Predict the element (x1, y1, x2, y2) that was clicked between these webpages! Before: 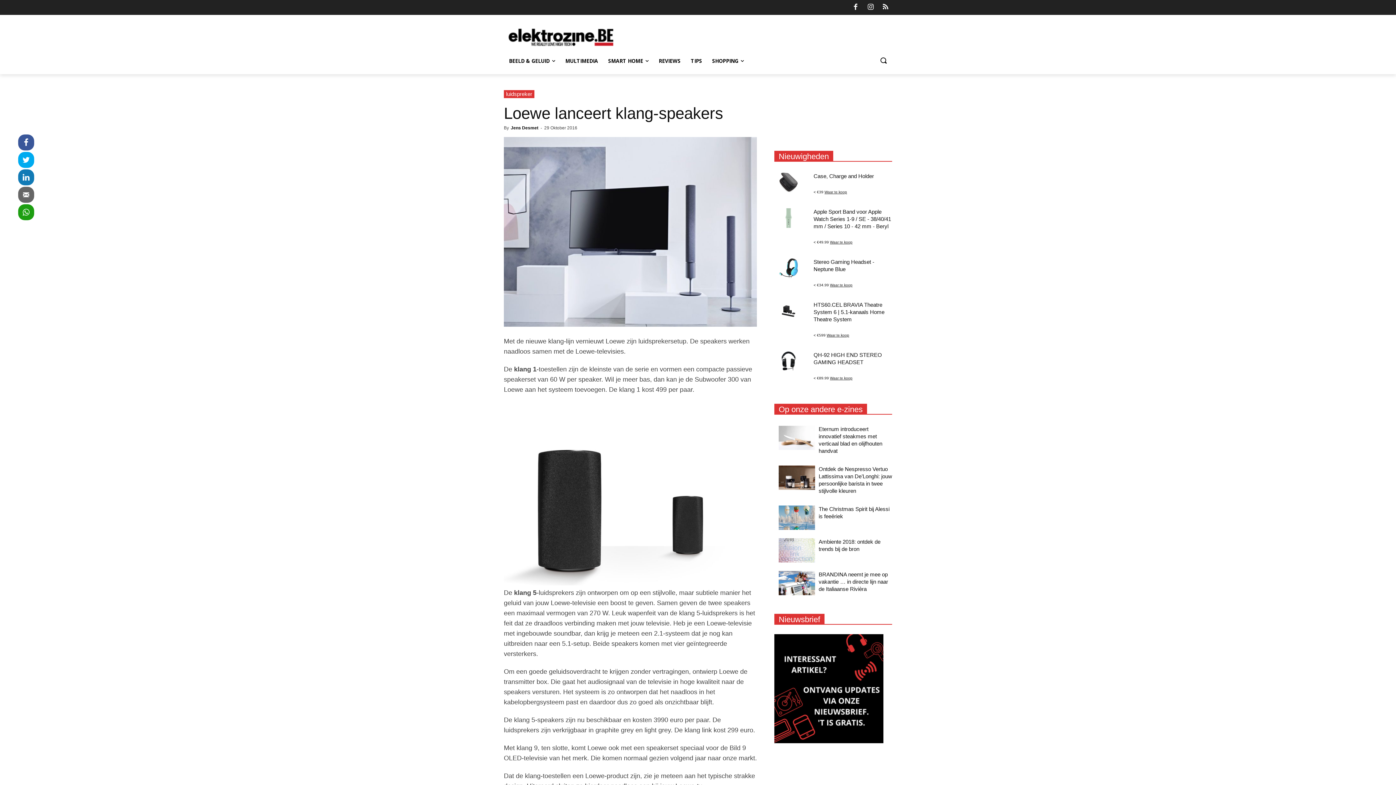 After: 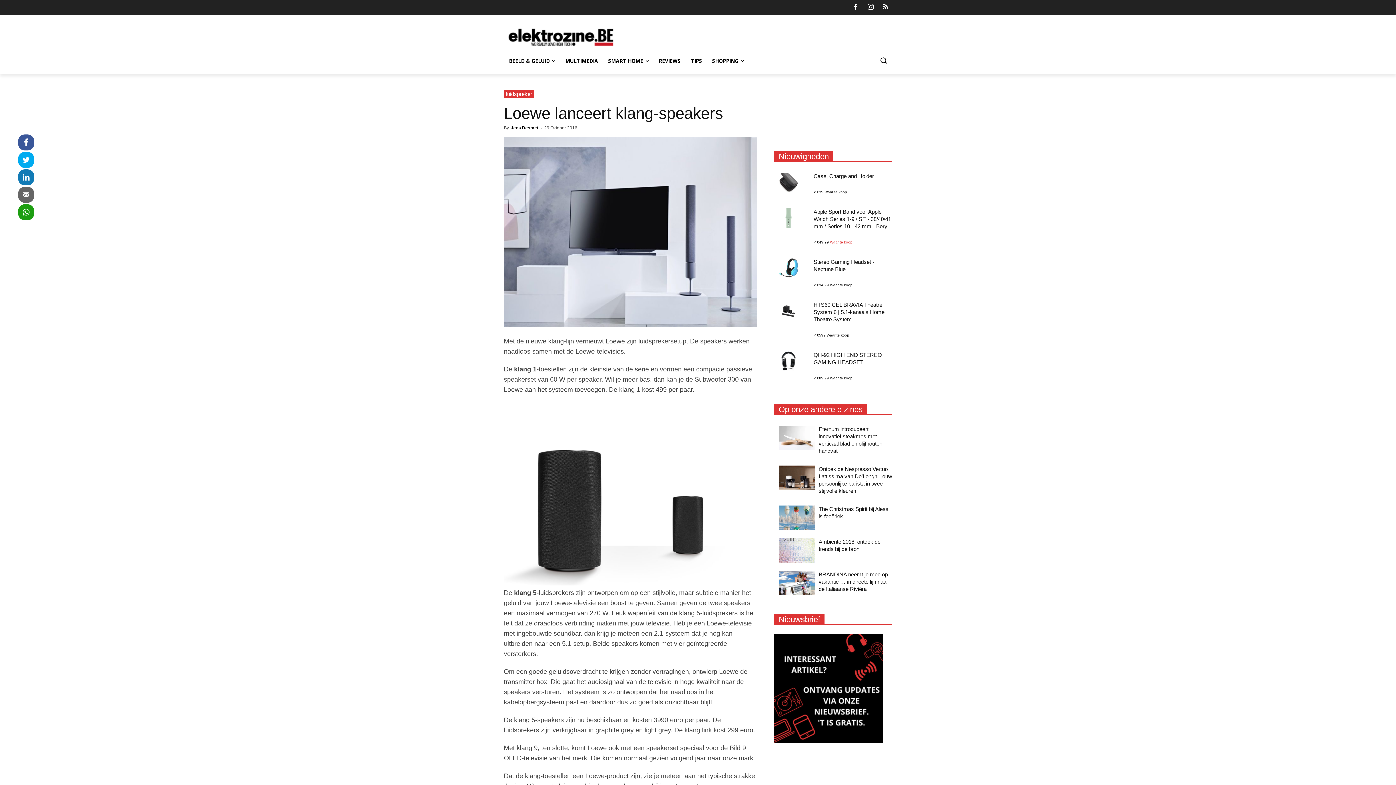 Action: bbox: (830, 237, 852, 247) label: Waar te koop